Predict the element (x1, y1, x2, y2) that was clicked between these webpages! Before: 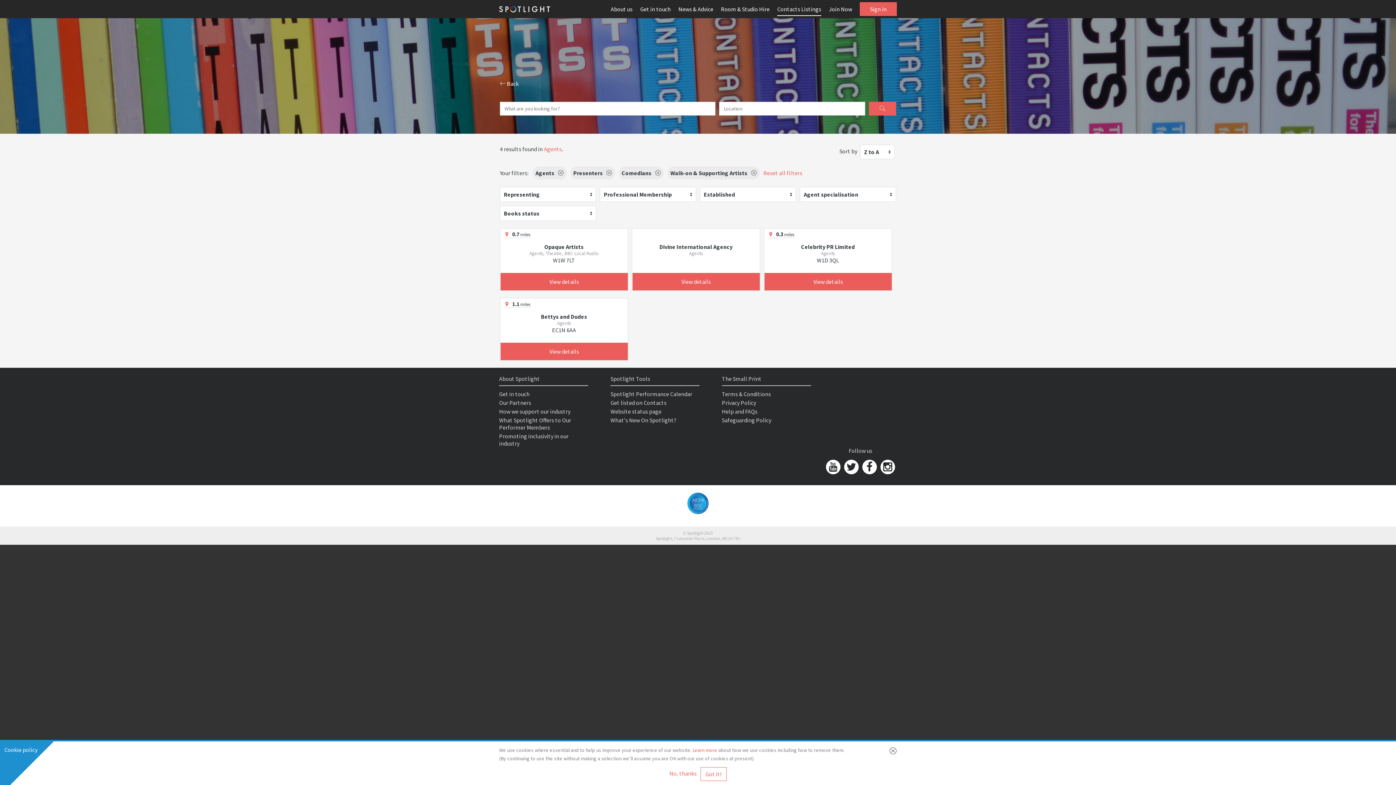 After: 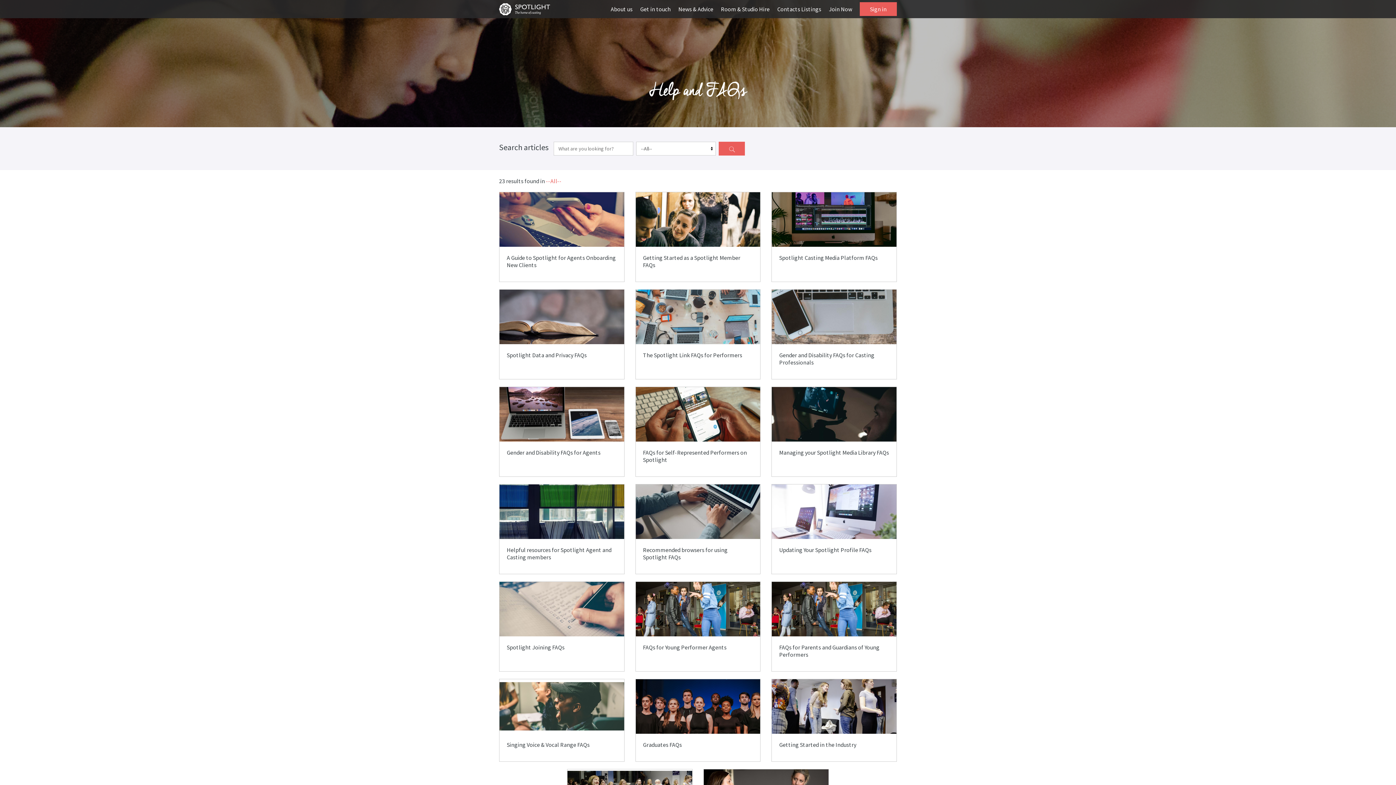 Action: bbox: (722, 408, 757, 415) label: Help and FAQs